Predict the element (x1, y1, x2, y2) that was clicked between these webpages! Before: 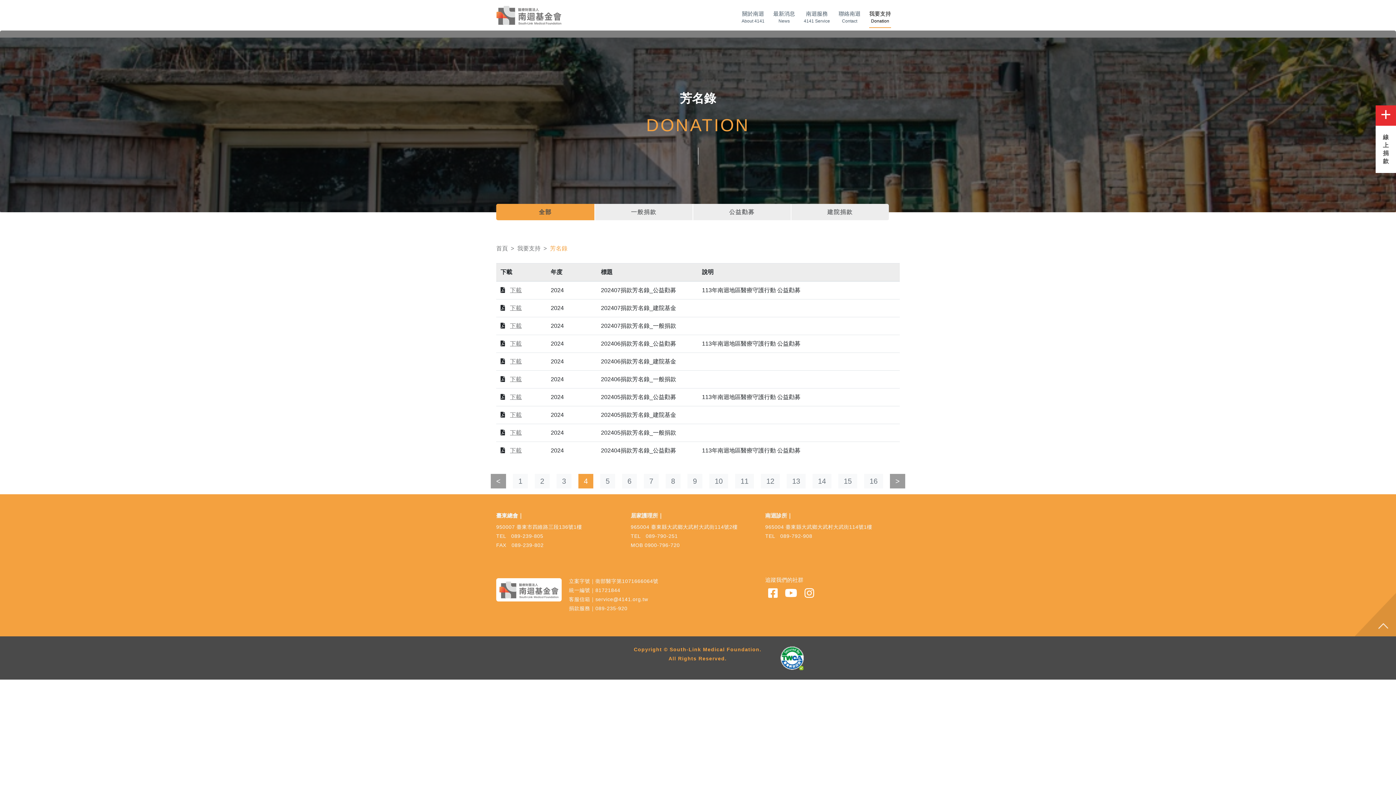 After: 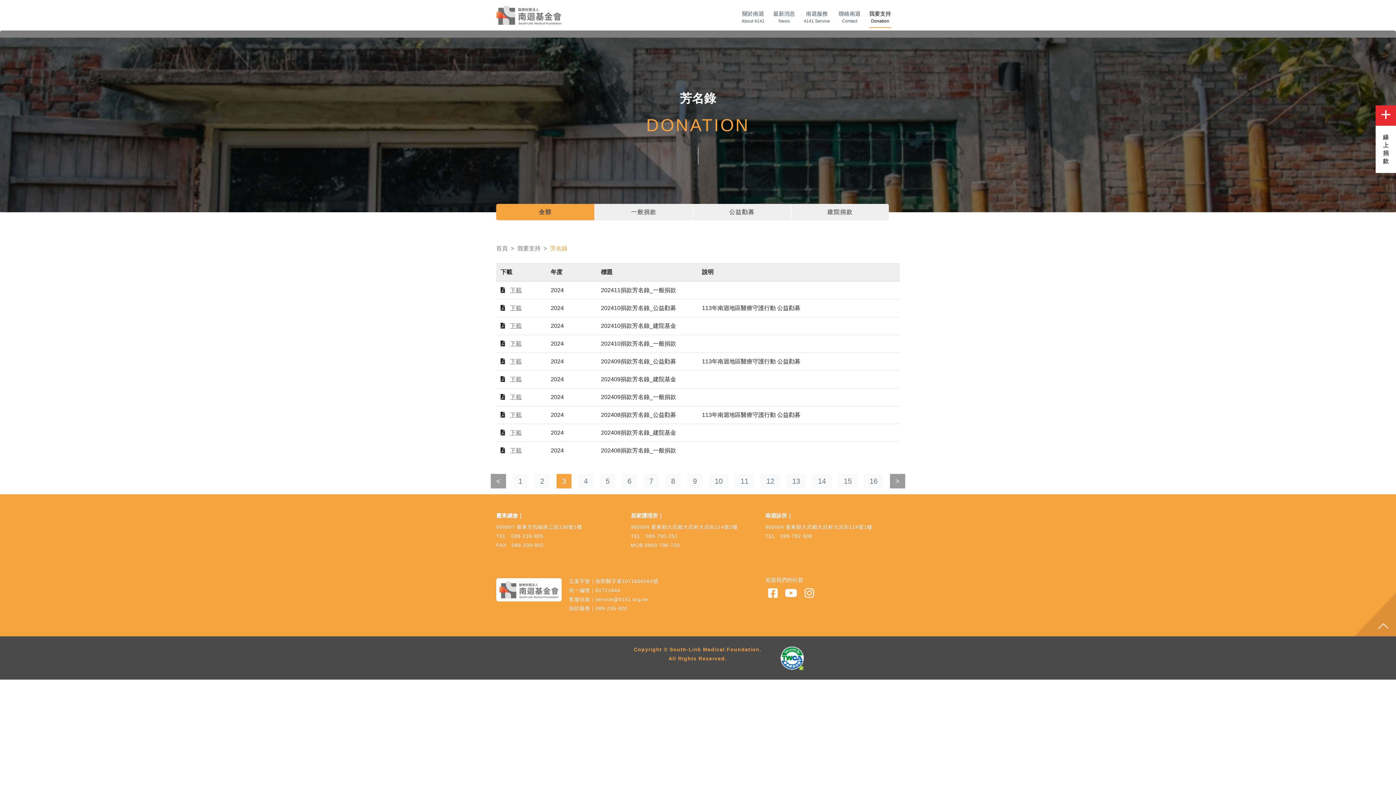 Action: bbox: (556, 474, 571, 488) label: 3